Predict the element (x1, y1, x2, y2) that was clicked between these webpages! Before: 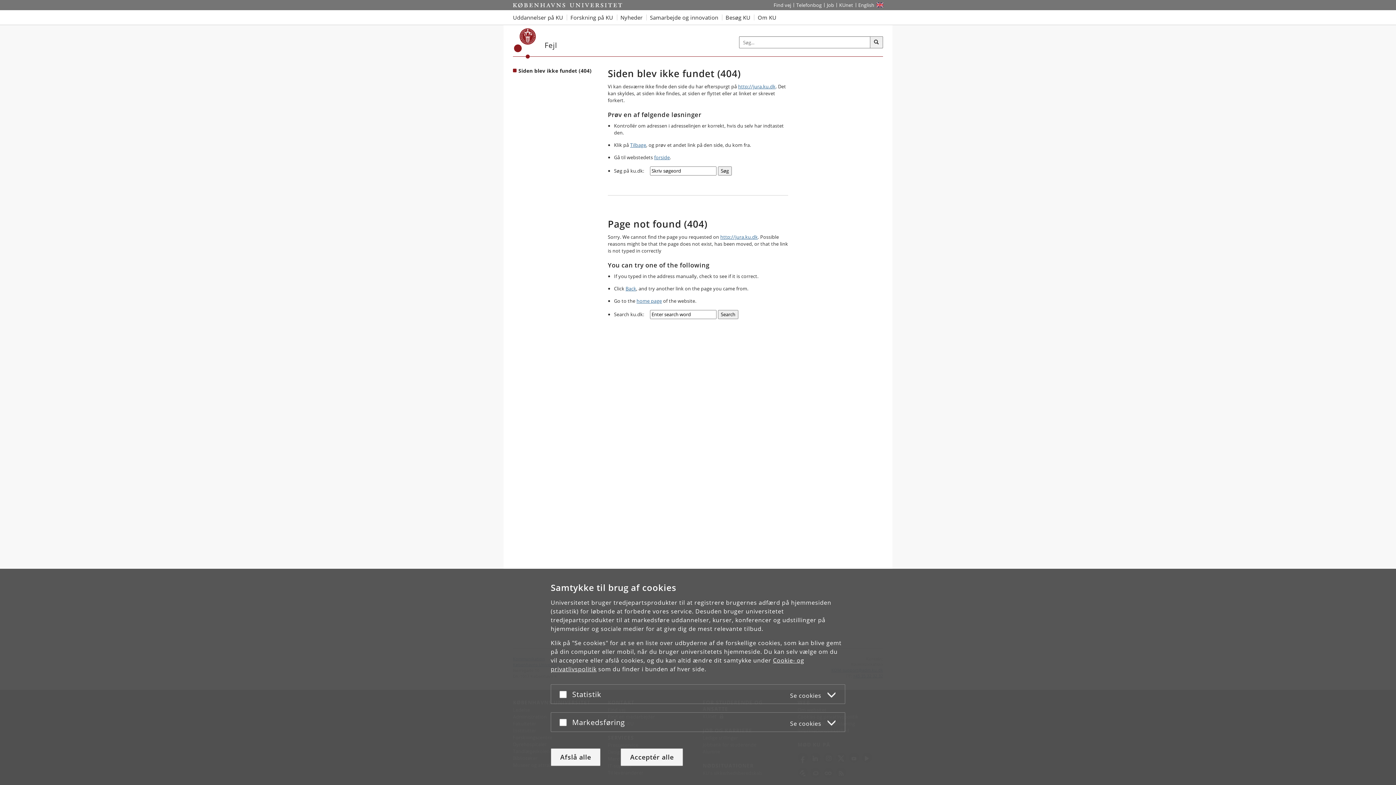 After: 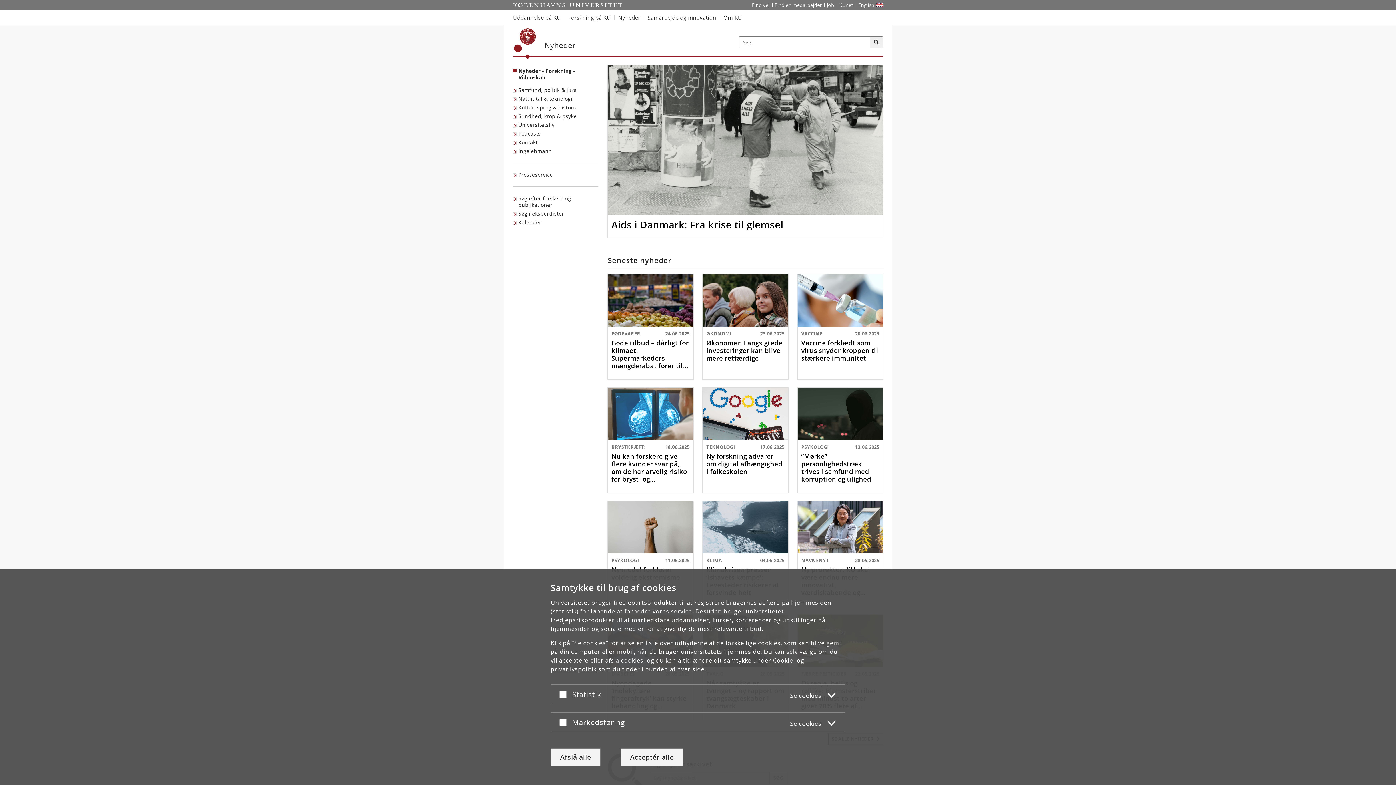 Action: bbox: (616, 10, 646, 24) label: Nyheder fra Københavns Universitet